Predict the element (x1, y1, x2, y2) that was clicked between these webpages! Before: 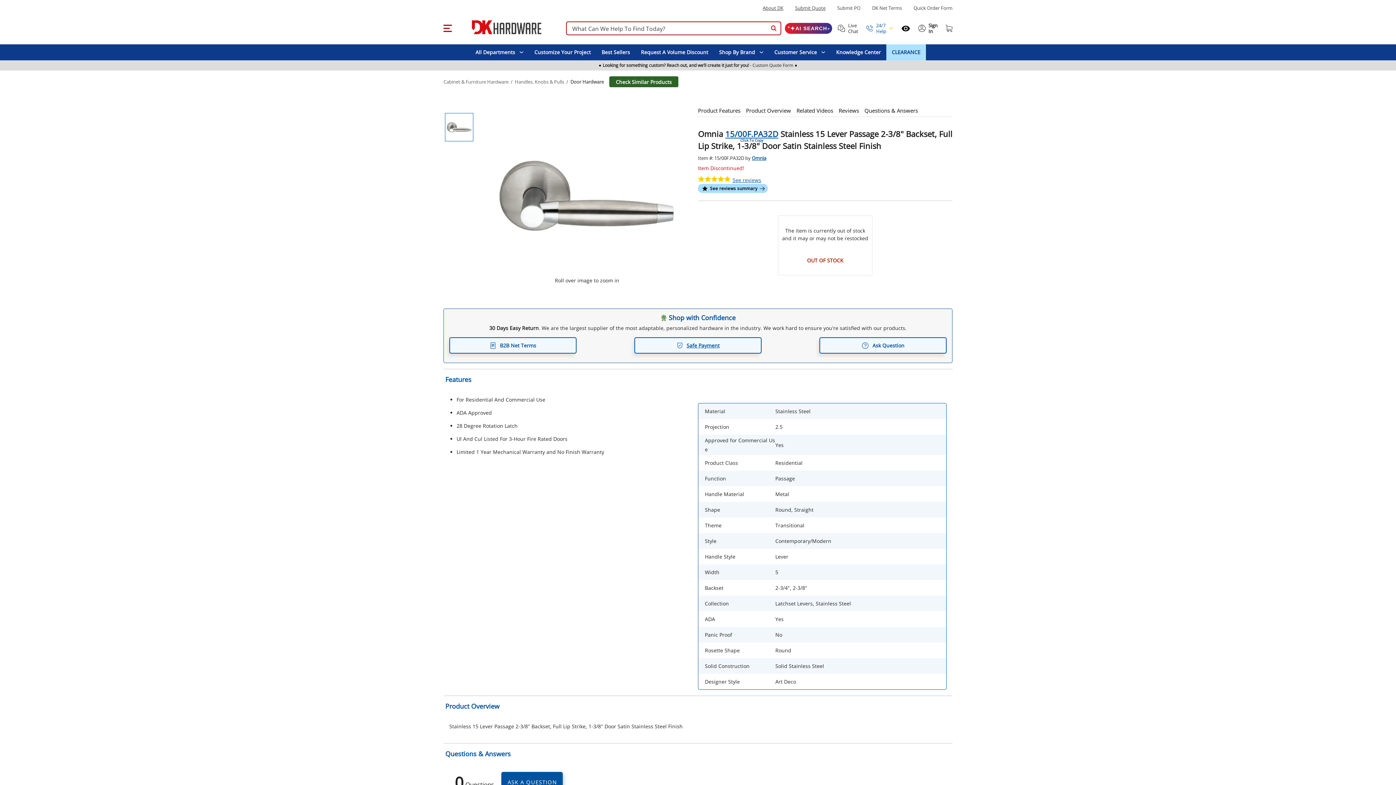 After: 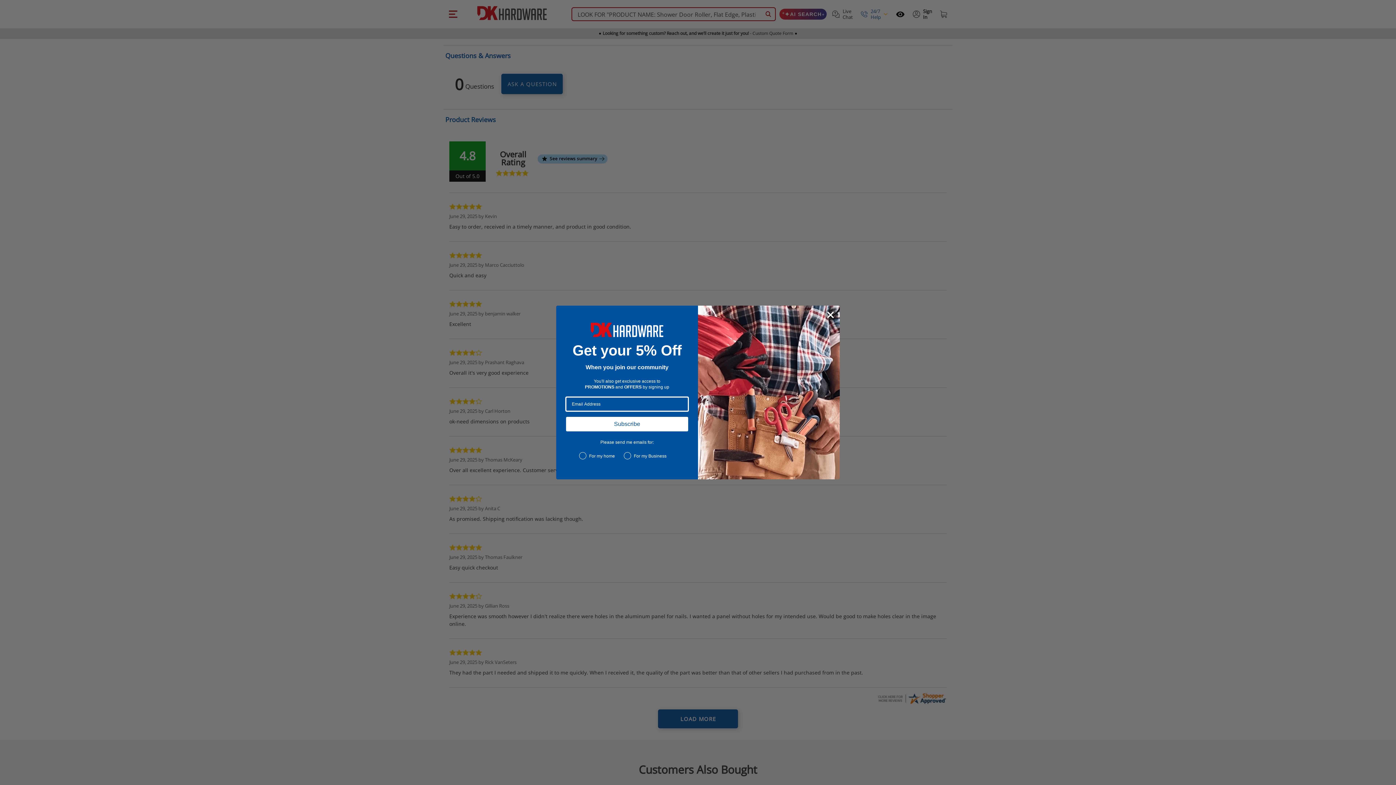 Action: label: Reviews bbox: (838, 104, 859, 116)